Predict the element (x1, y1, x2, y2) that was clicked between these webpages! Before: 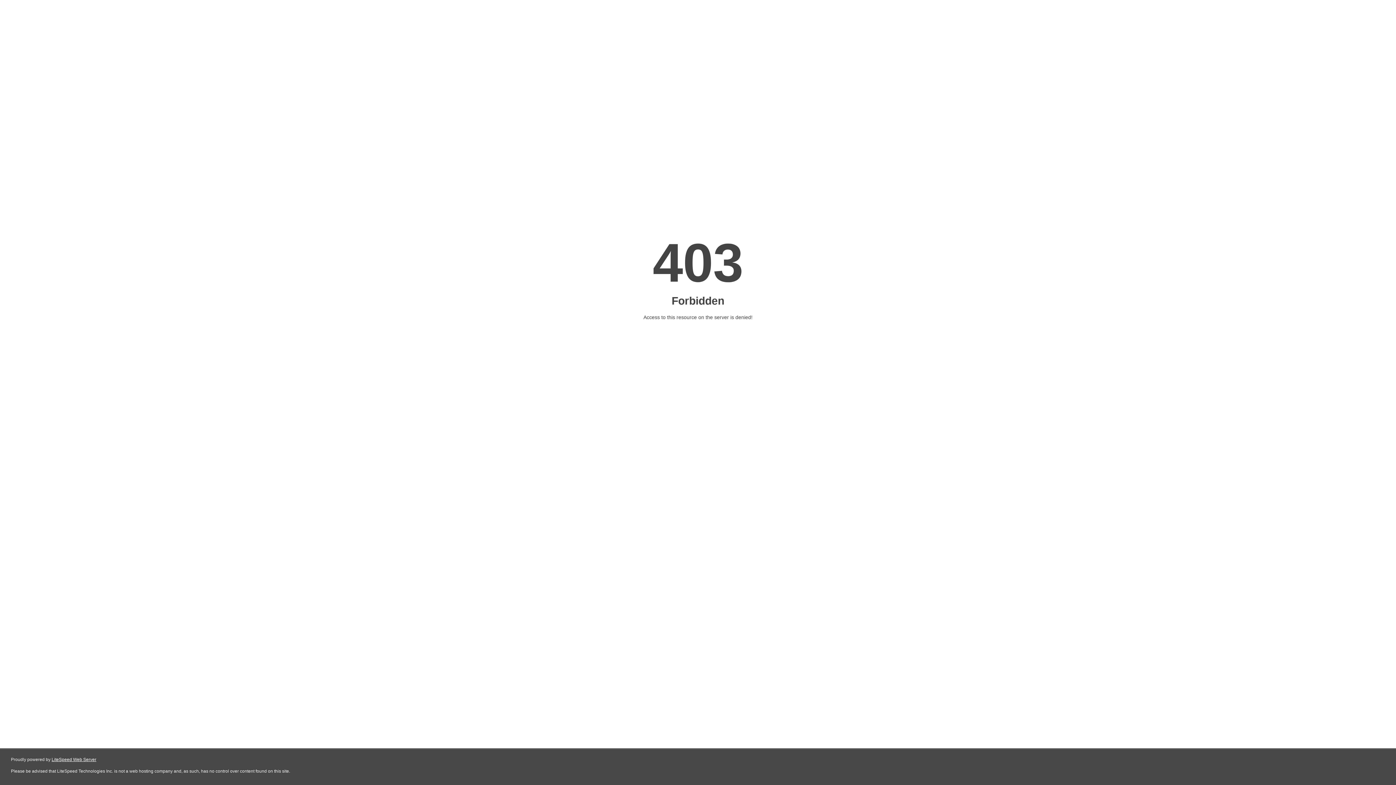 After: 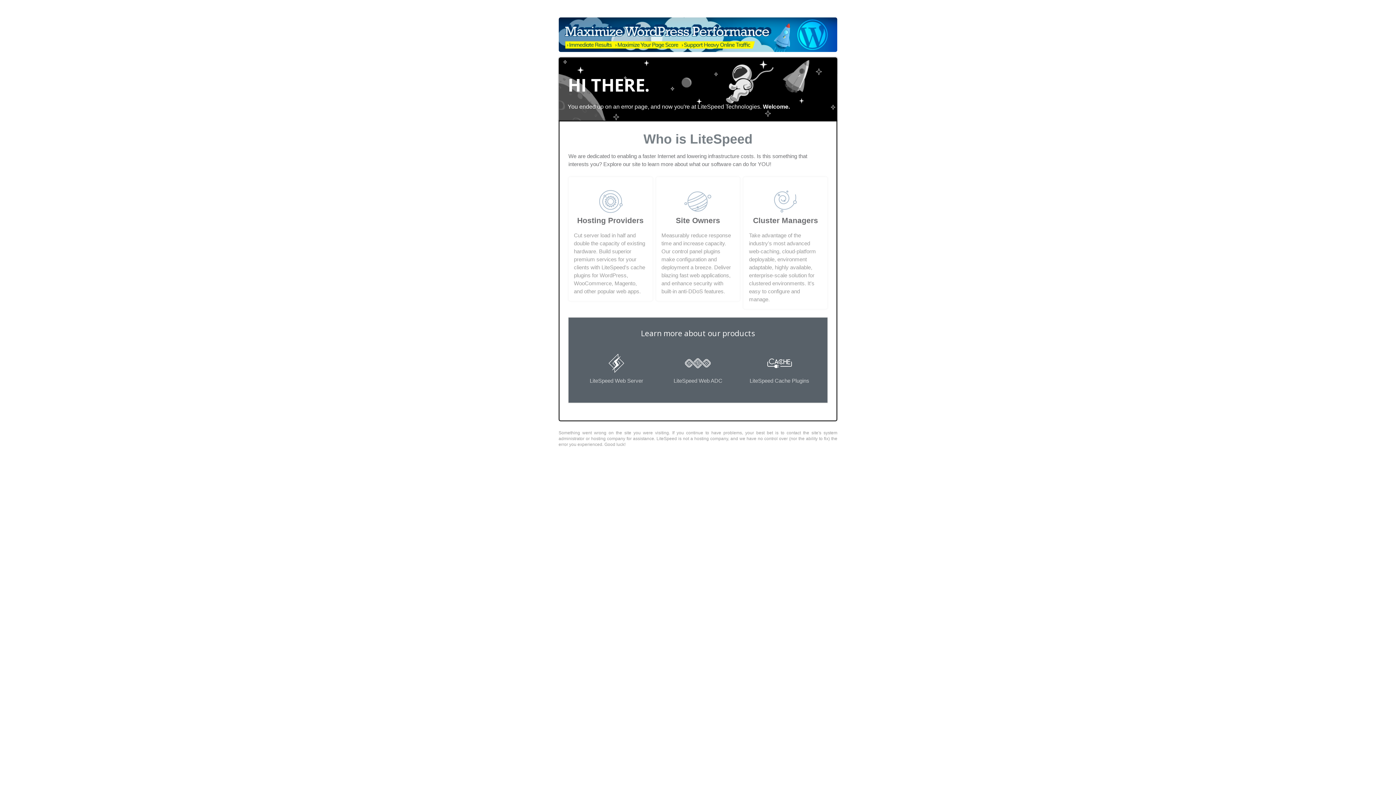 Action: label: LiteSpeed Web Server bbox: (51, 757, 96, 762)